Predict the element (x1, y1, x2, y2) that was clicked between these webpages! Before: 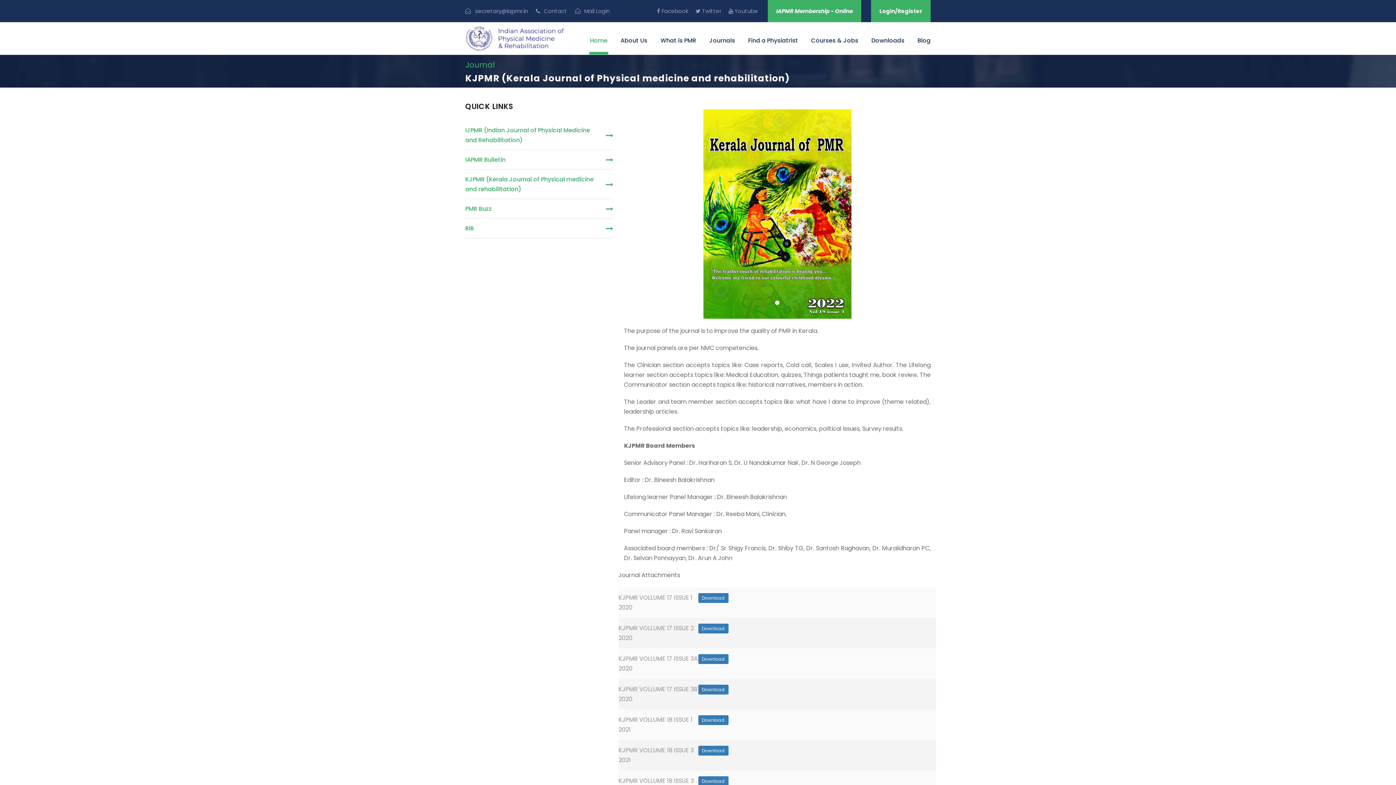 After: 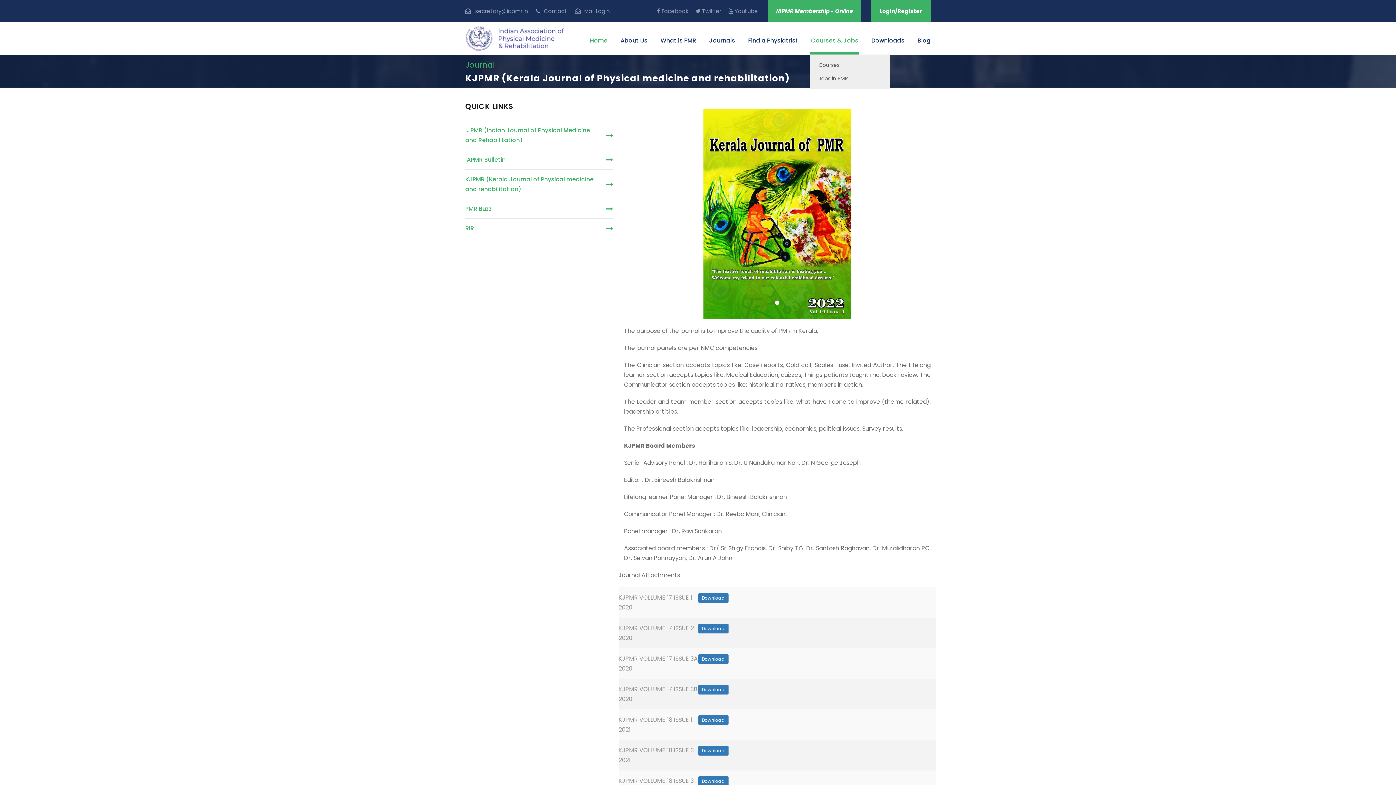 Action: label: Courses & Jobs bbox: (811, 35, 858, 54)